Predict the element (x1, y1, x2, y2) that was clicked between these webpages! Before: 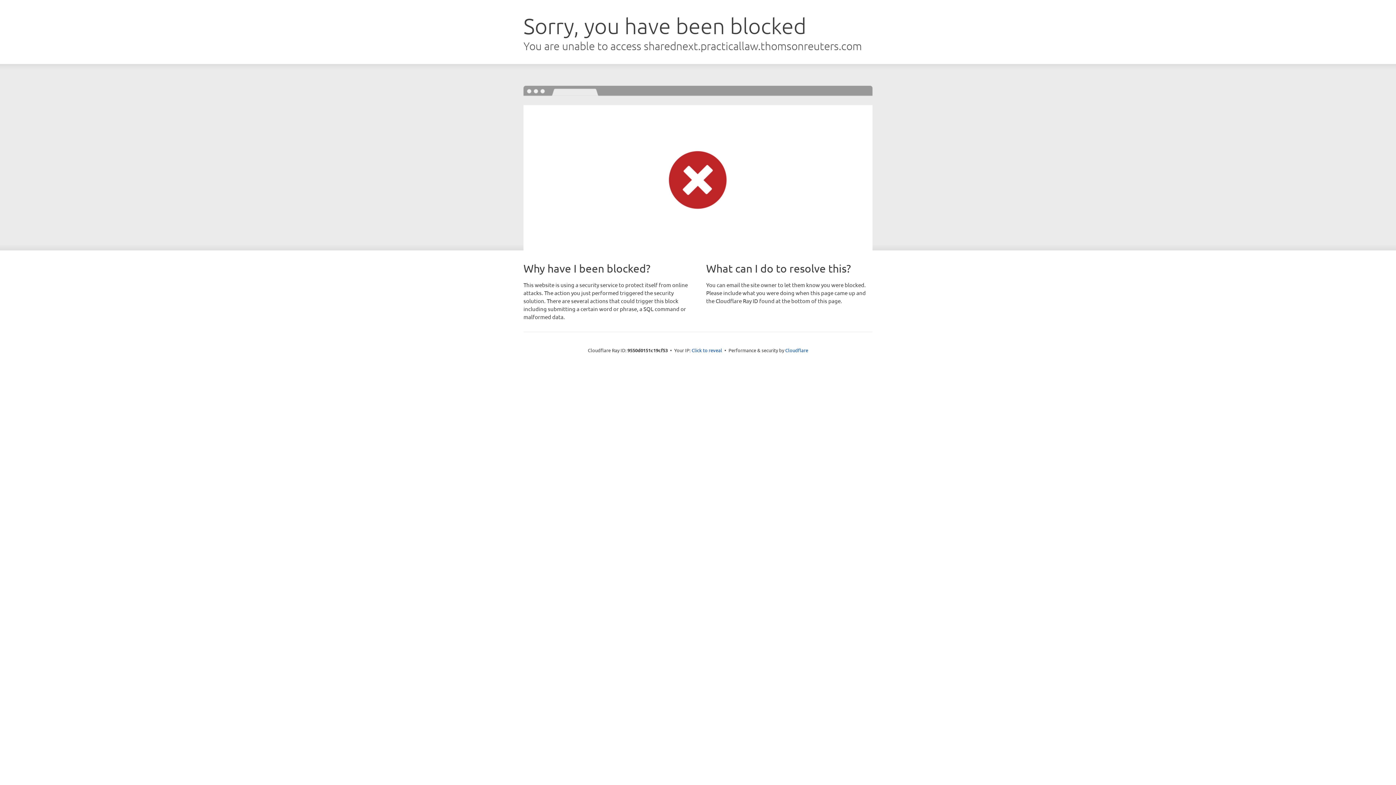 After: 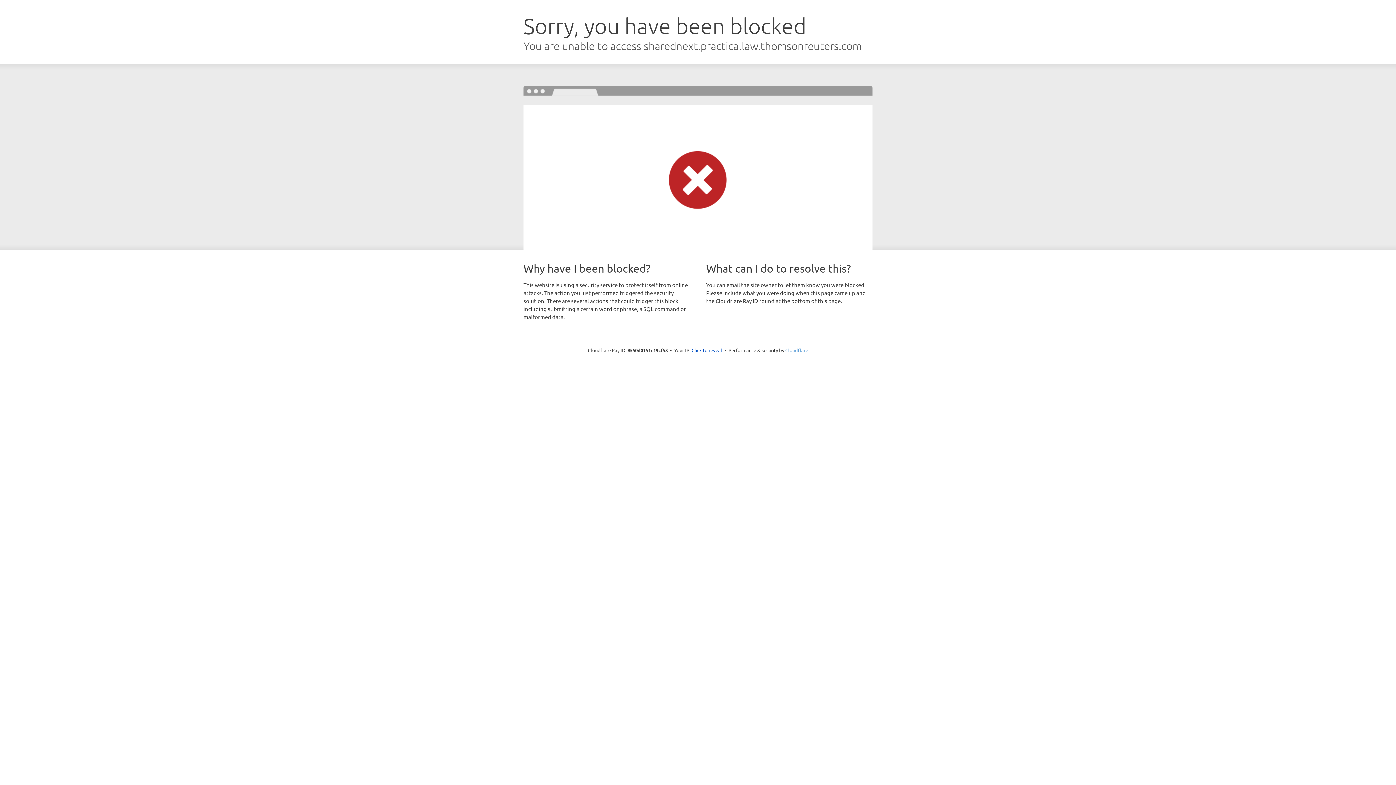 Action: bbox: (785, 347, 808, 353) label: Cloudflare